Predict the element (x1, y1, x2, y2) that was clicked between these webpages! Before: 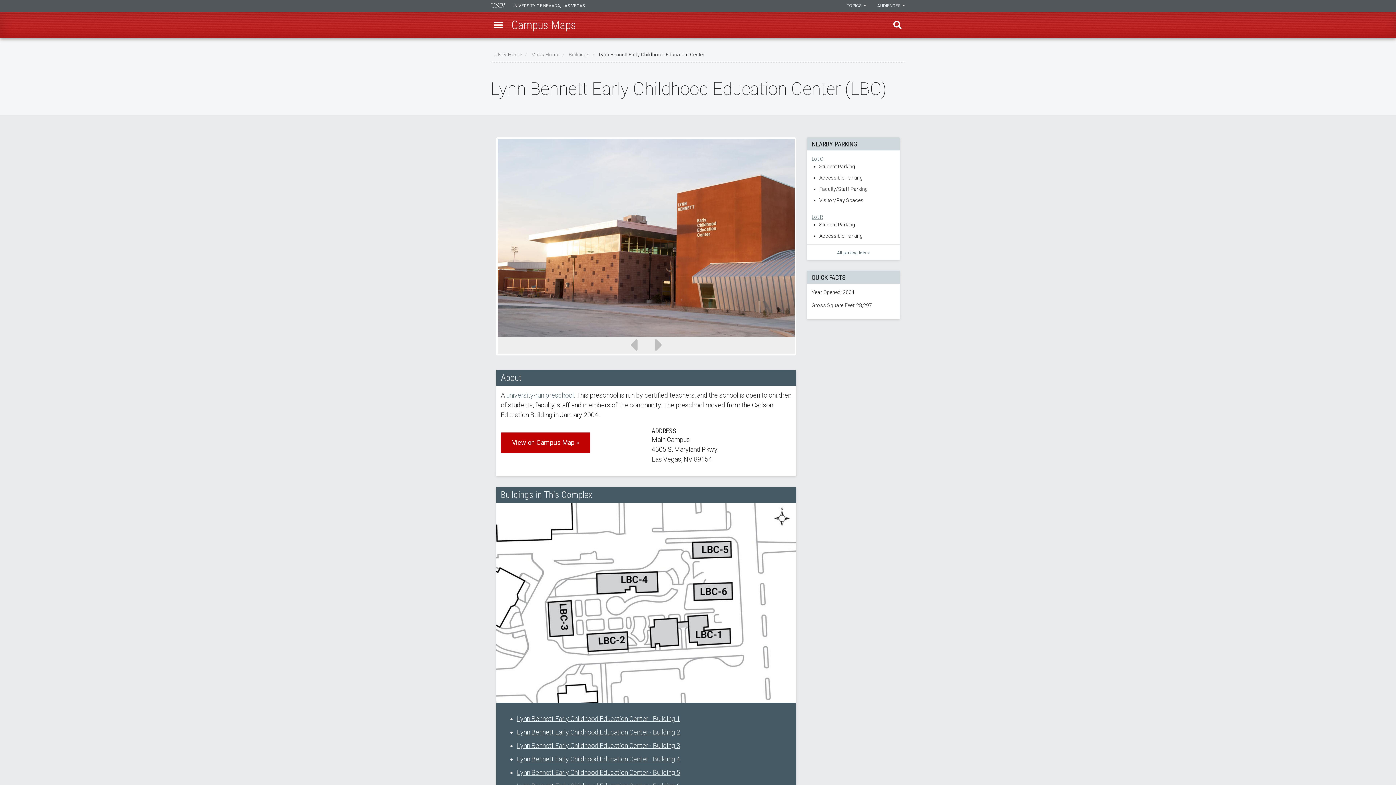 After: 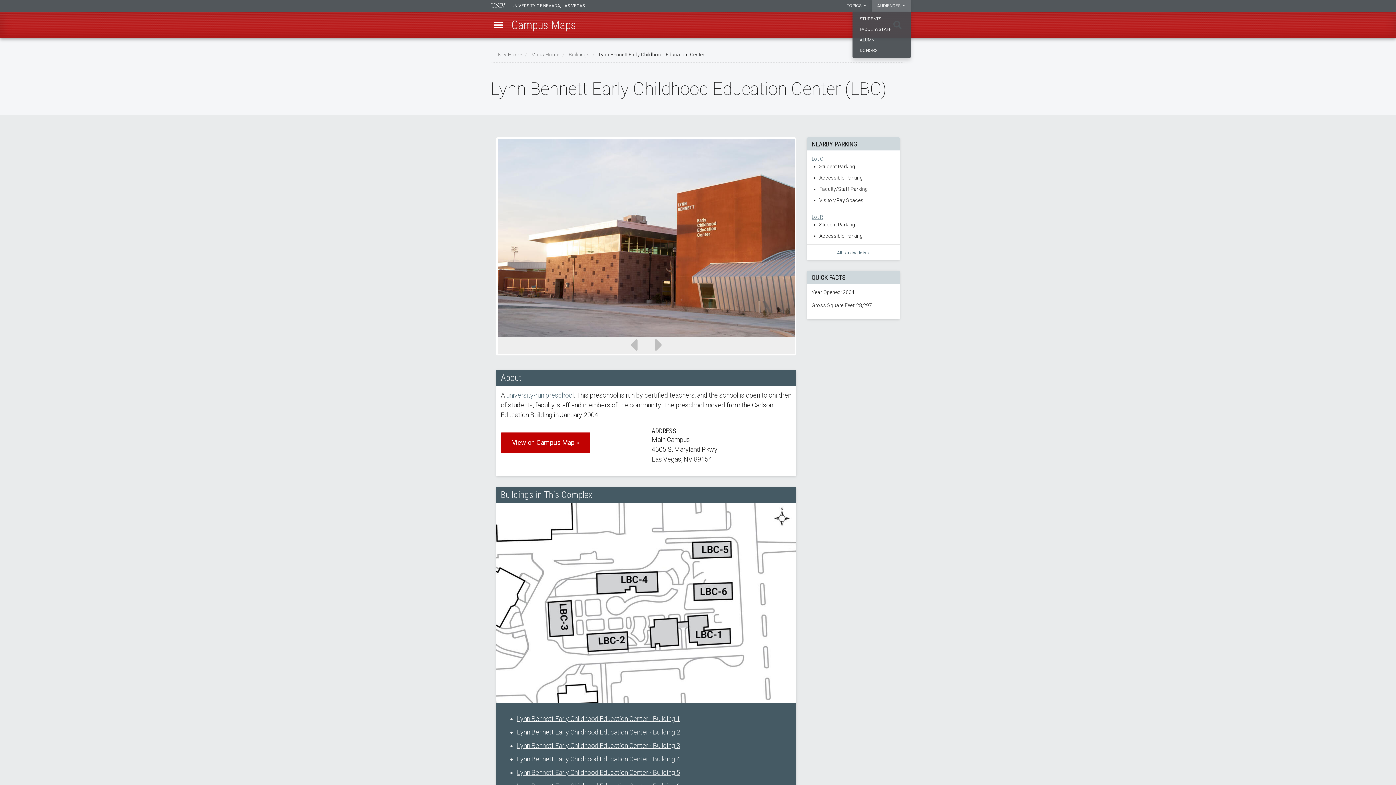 Action: label: AUDIENCES  bbox: (872, 0, 910, 11)